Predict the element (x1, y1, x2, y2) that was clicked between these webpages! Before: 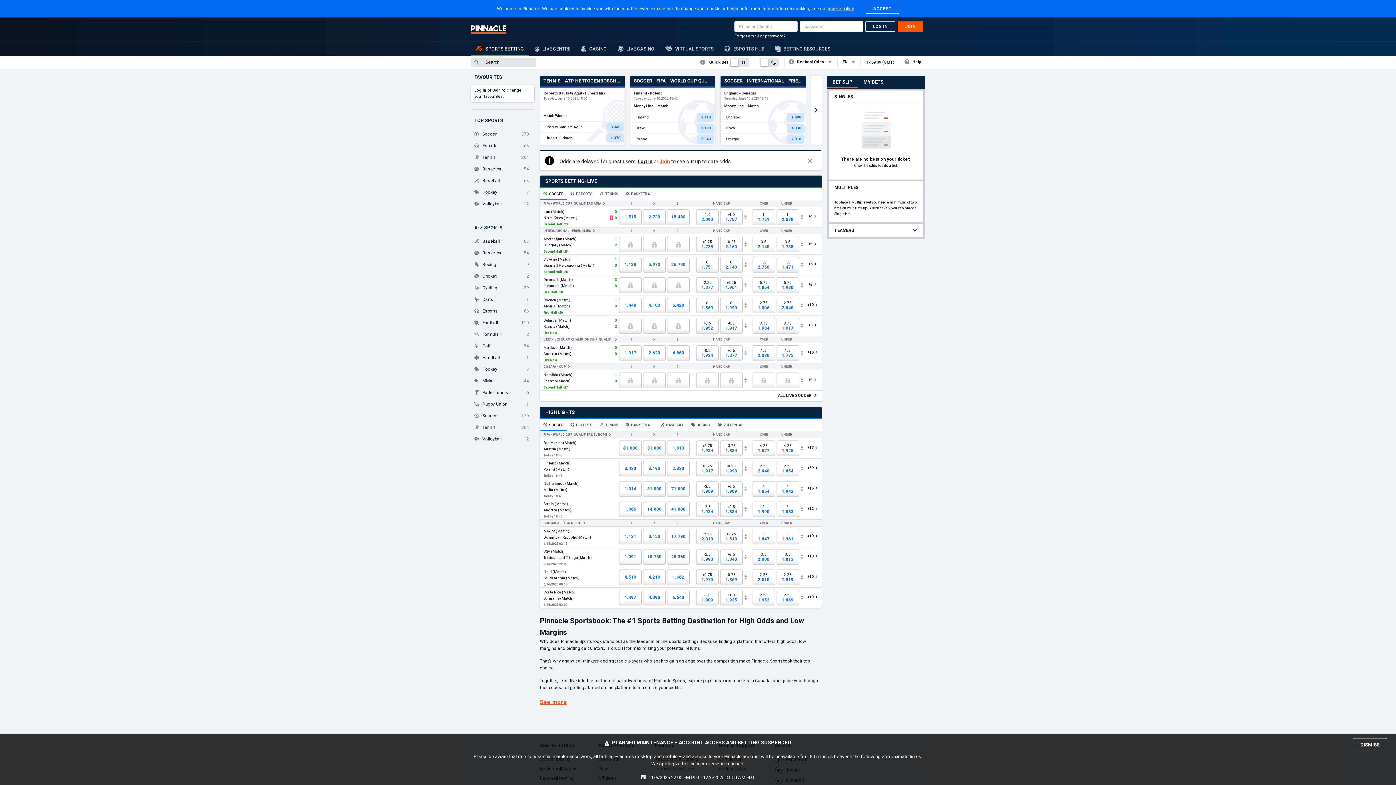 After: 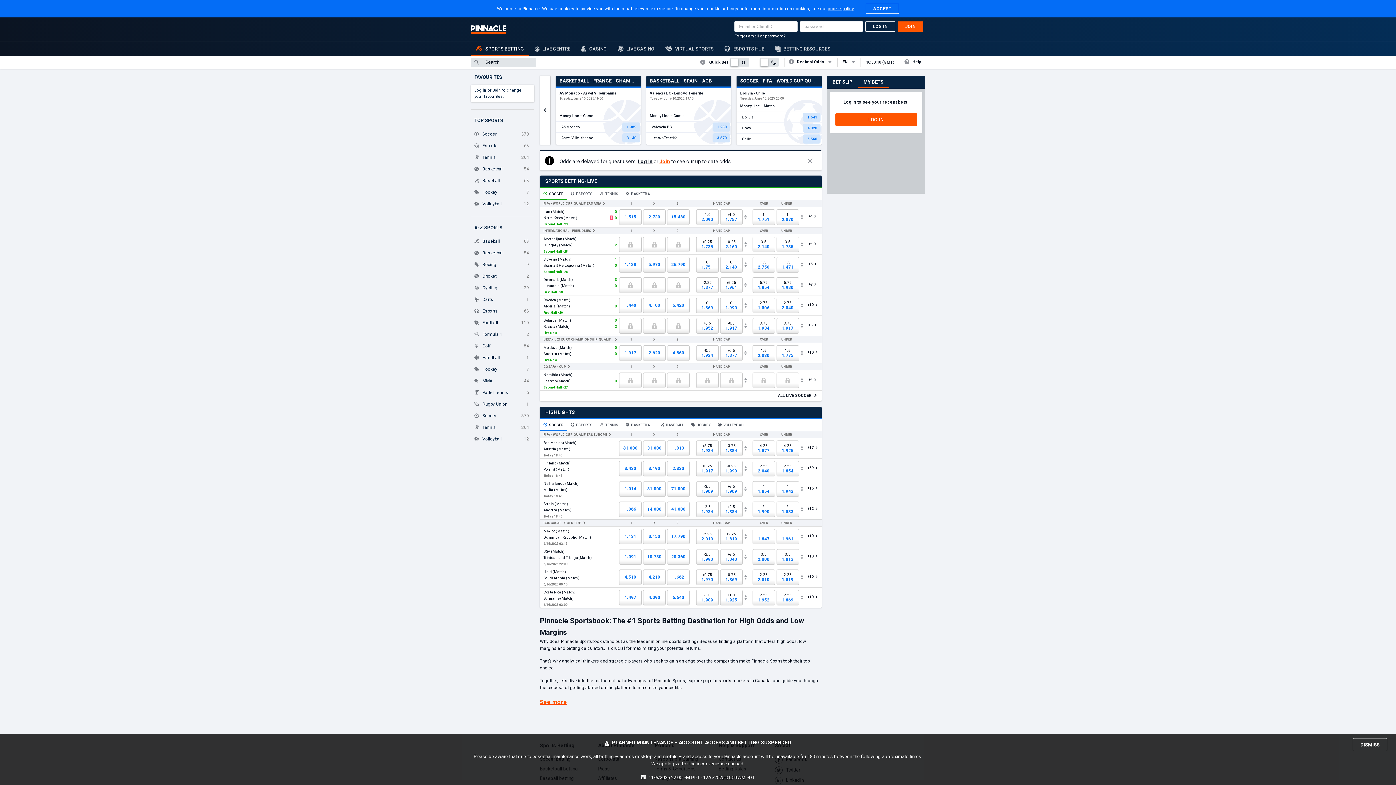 Action: bbox: (860, 79, 892, 84) label: MY BETS